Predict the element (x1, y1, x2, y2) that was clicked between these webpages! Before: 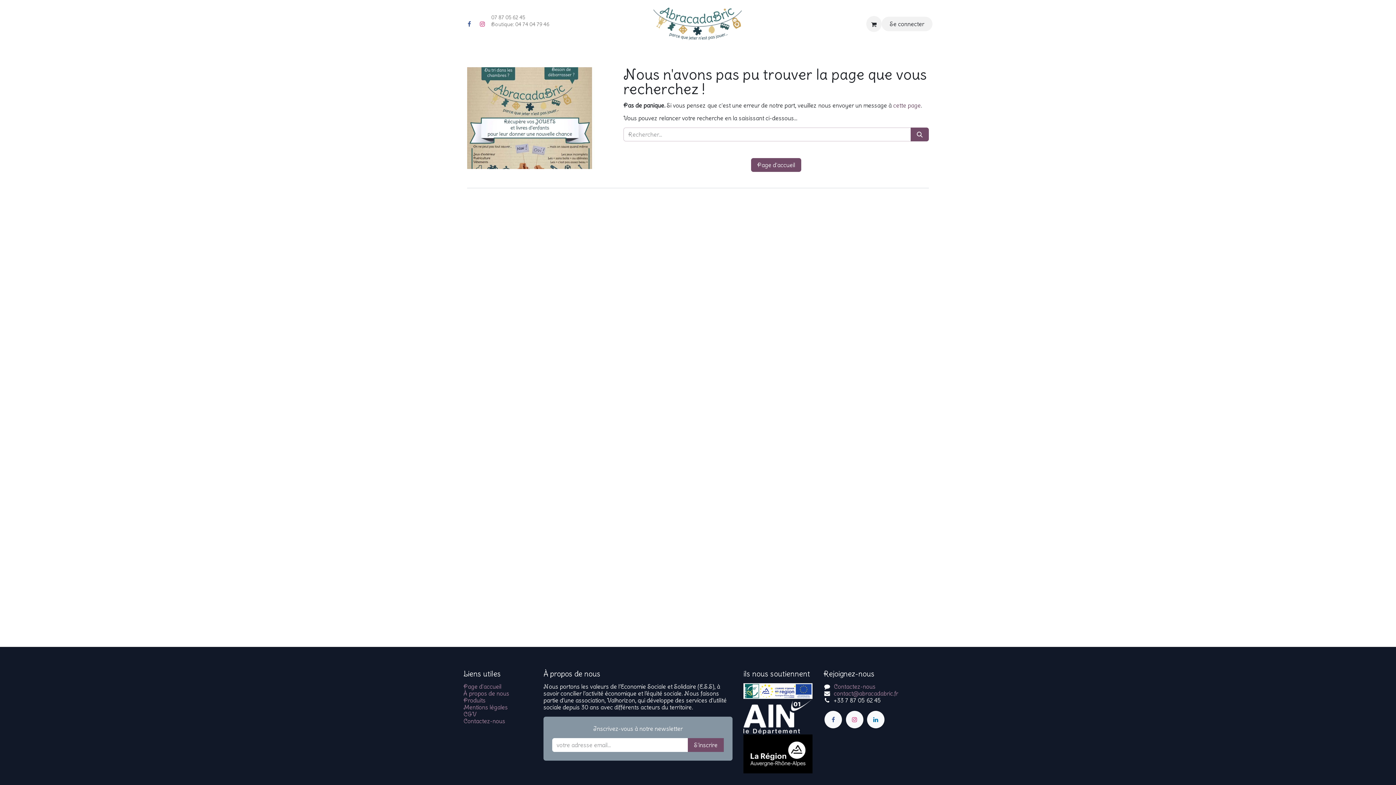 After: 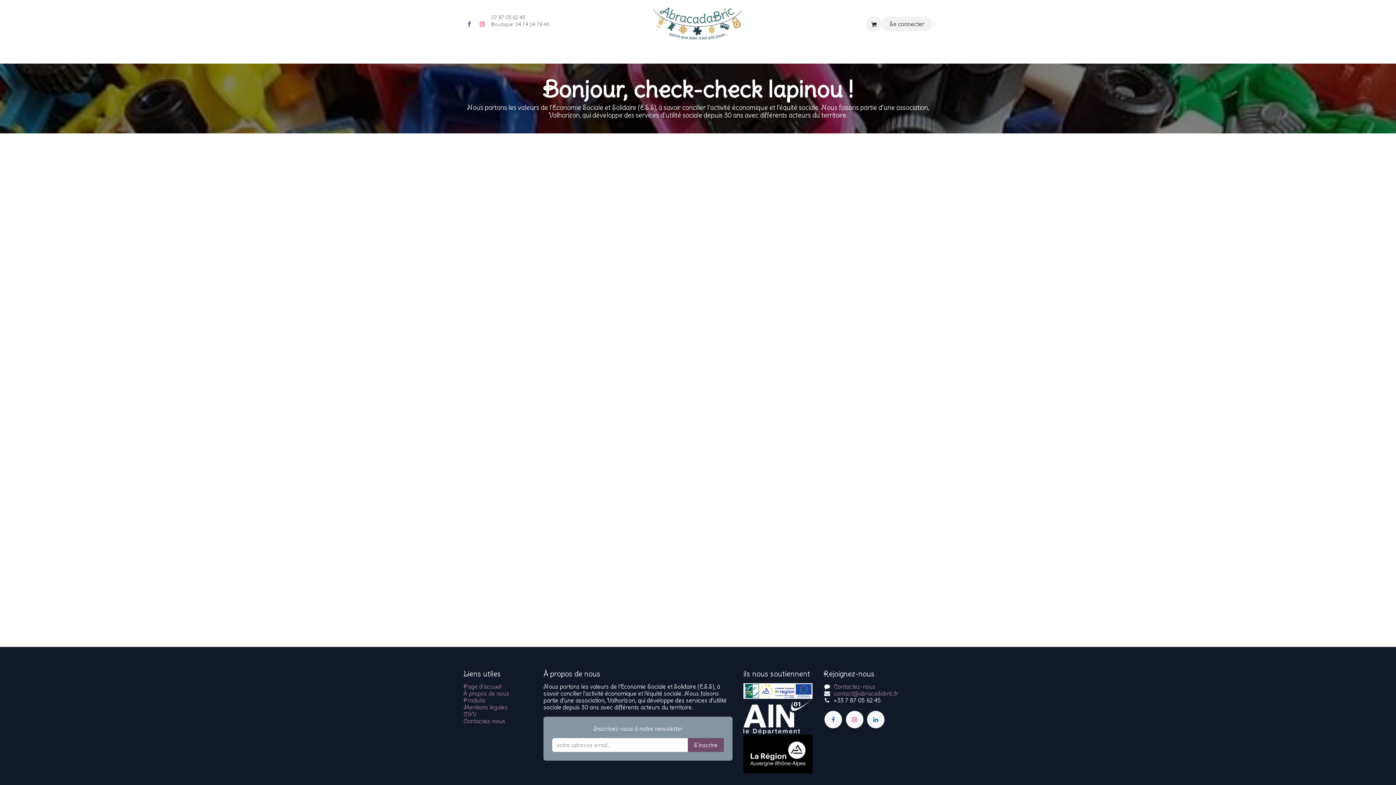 Action: bbox: (463, 690, 509, 697) label: À propos de nous